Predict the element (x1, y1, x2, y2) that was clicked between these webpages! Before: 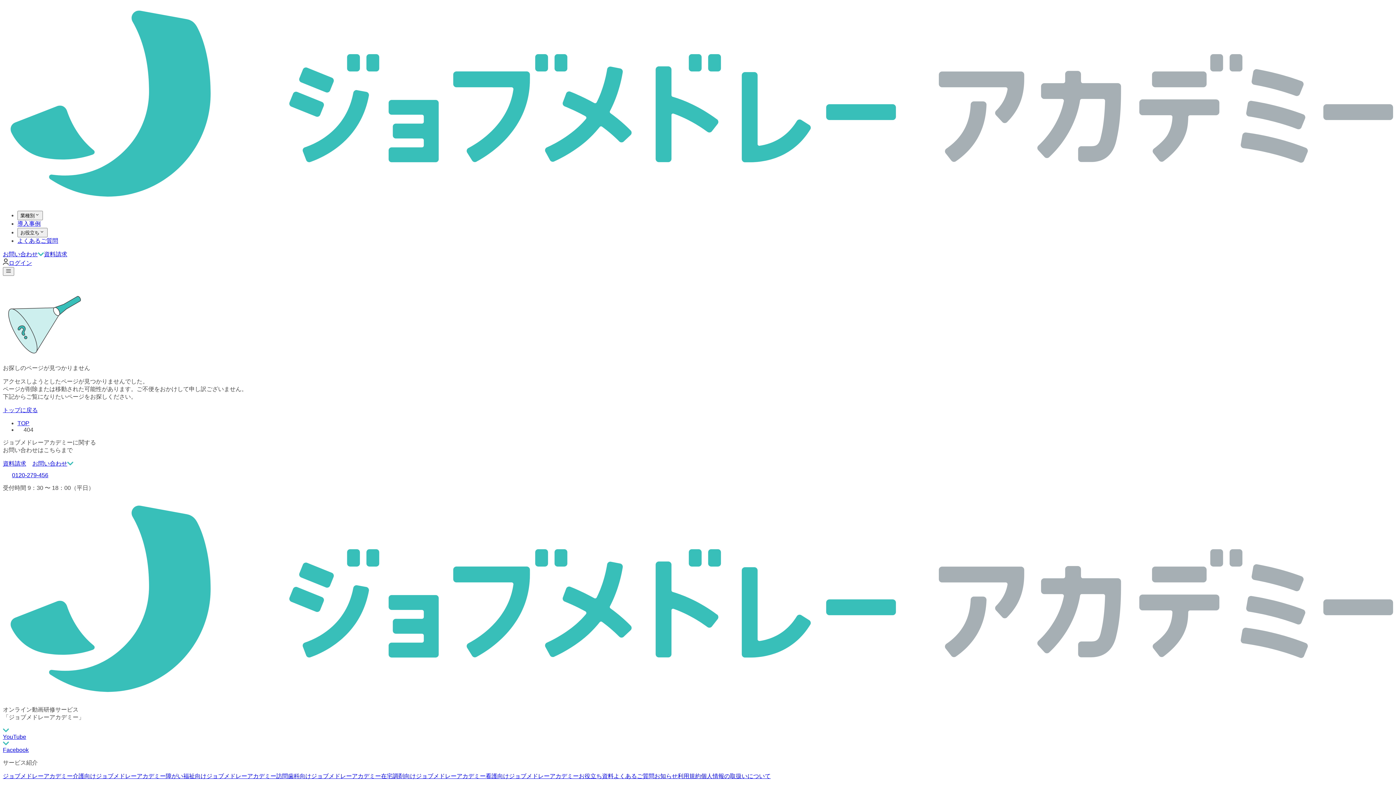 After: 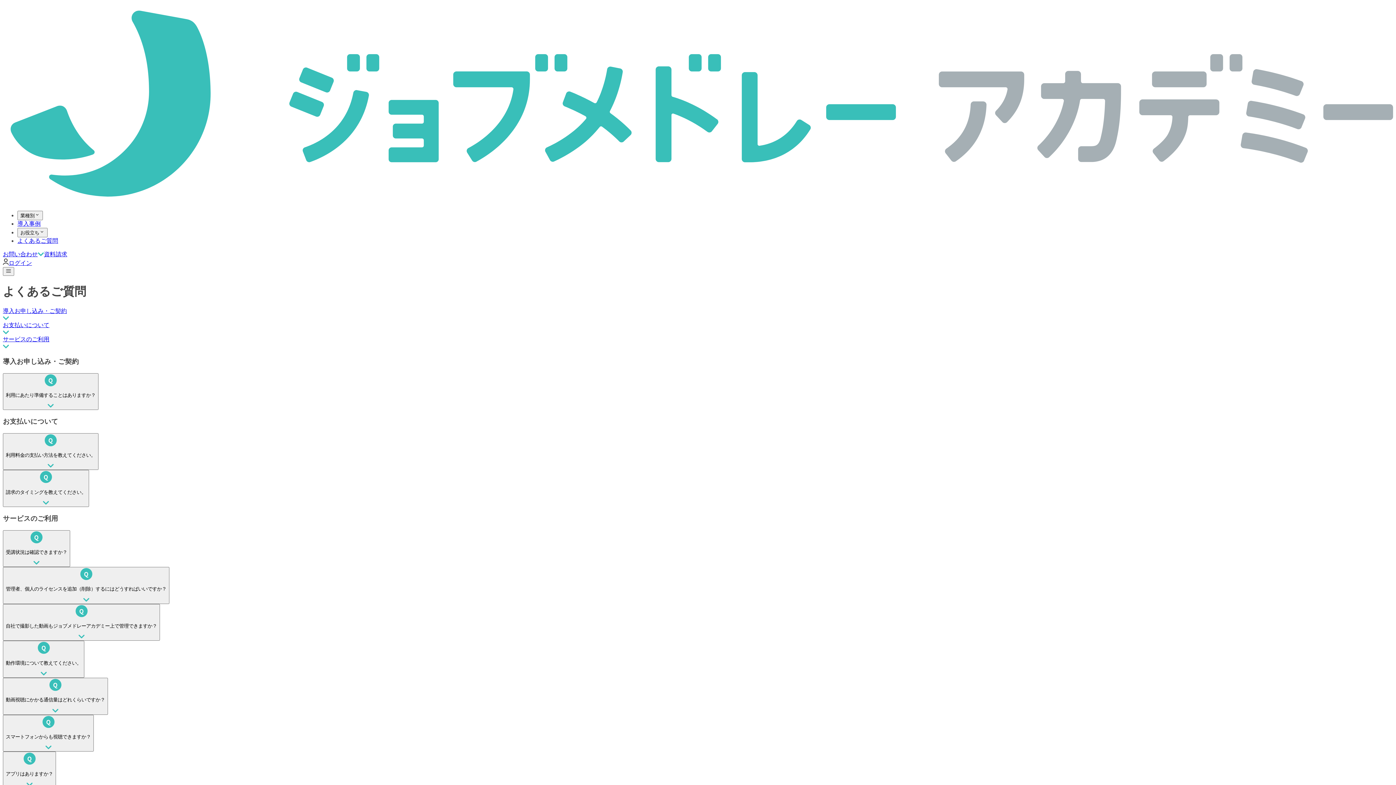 Action: bbox: (17, 237, 58, 244) label: よくあるご質問